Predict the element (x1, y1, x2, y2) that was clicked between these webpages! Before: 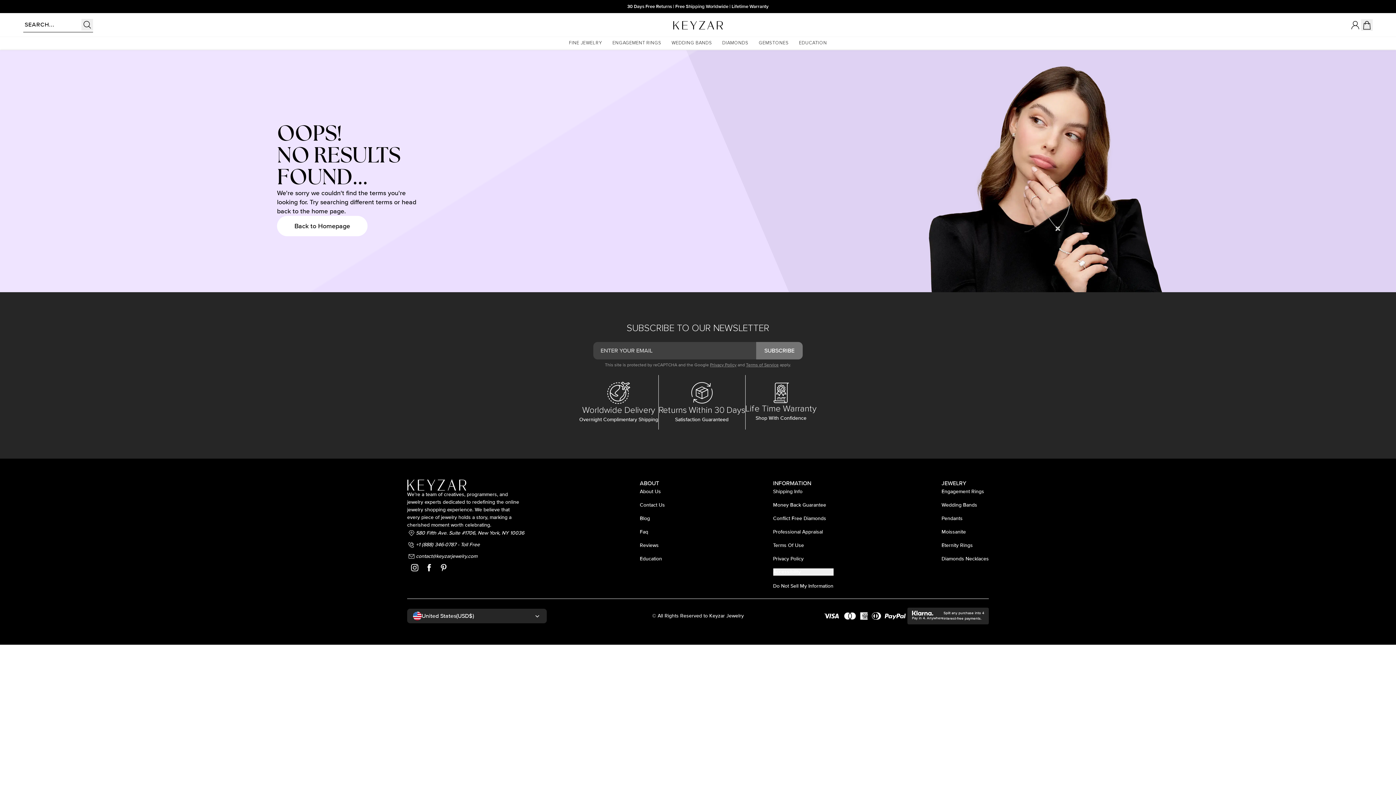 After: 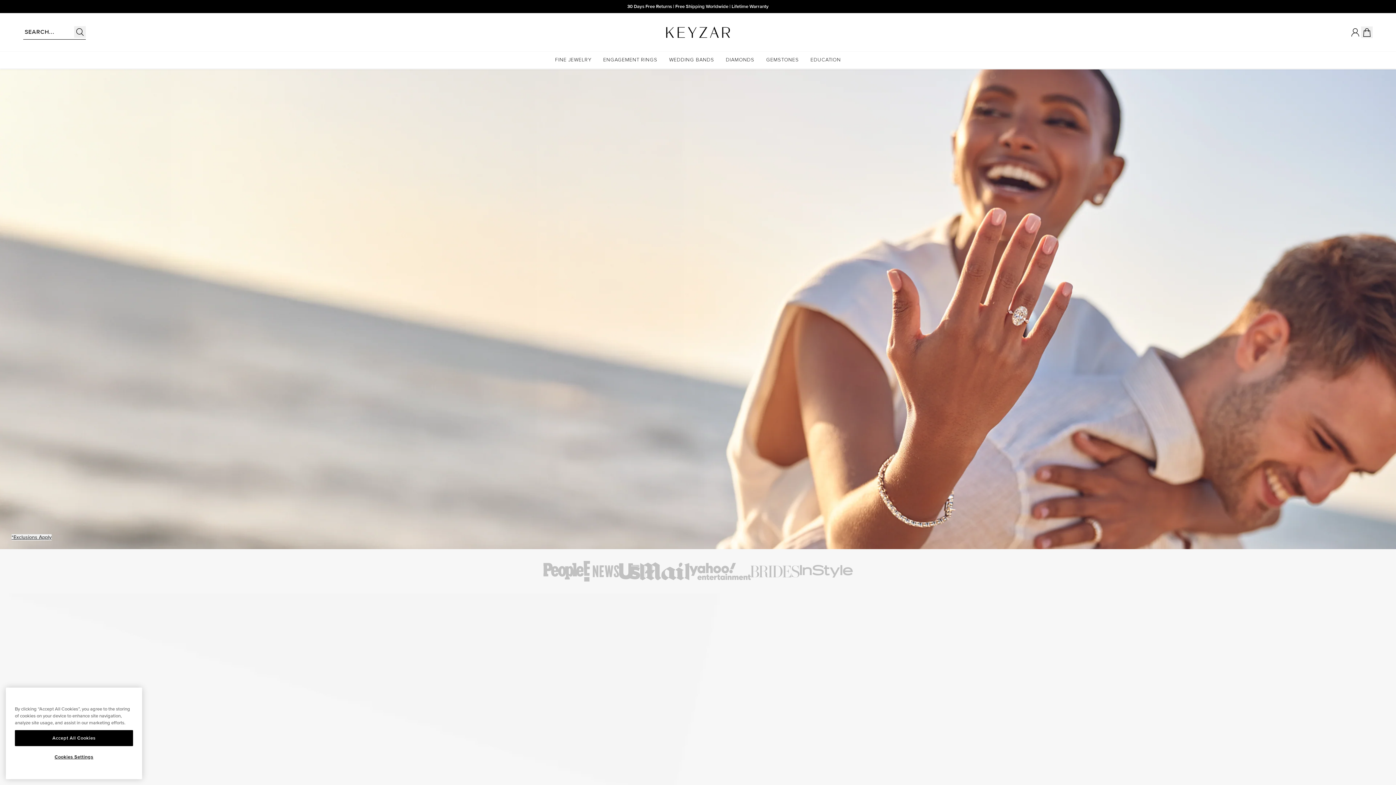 Action: label: Engagement Rings bbox: (941, 487, 989, 495)